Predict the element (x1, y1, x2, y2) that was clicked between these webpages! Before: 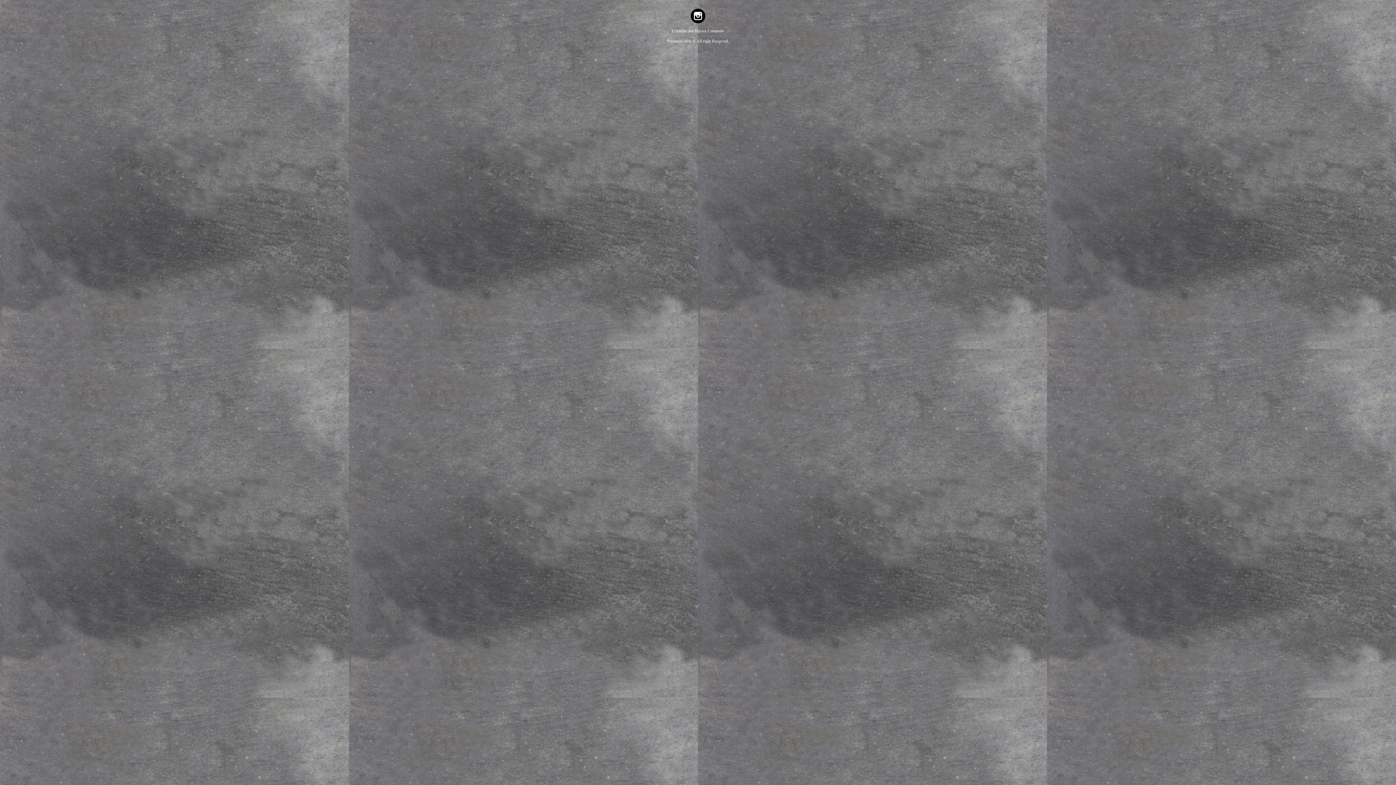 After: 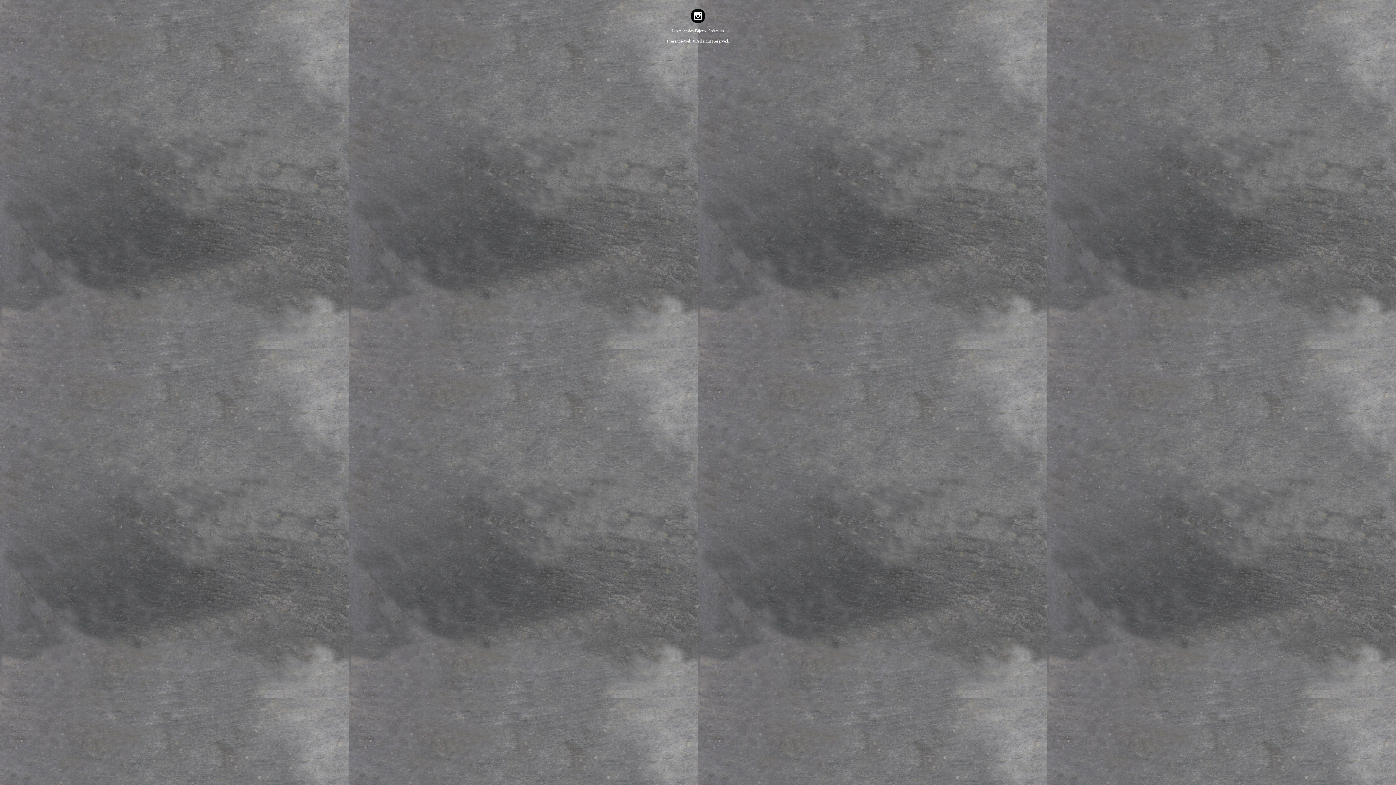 Action: bbox: (667, 38, 692, 43) label: Presence-Web 